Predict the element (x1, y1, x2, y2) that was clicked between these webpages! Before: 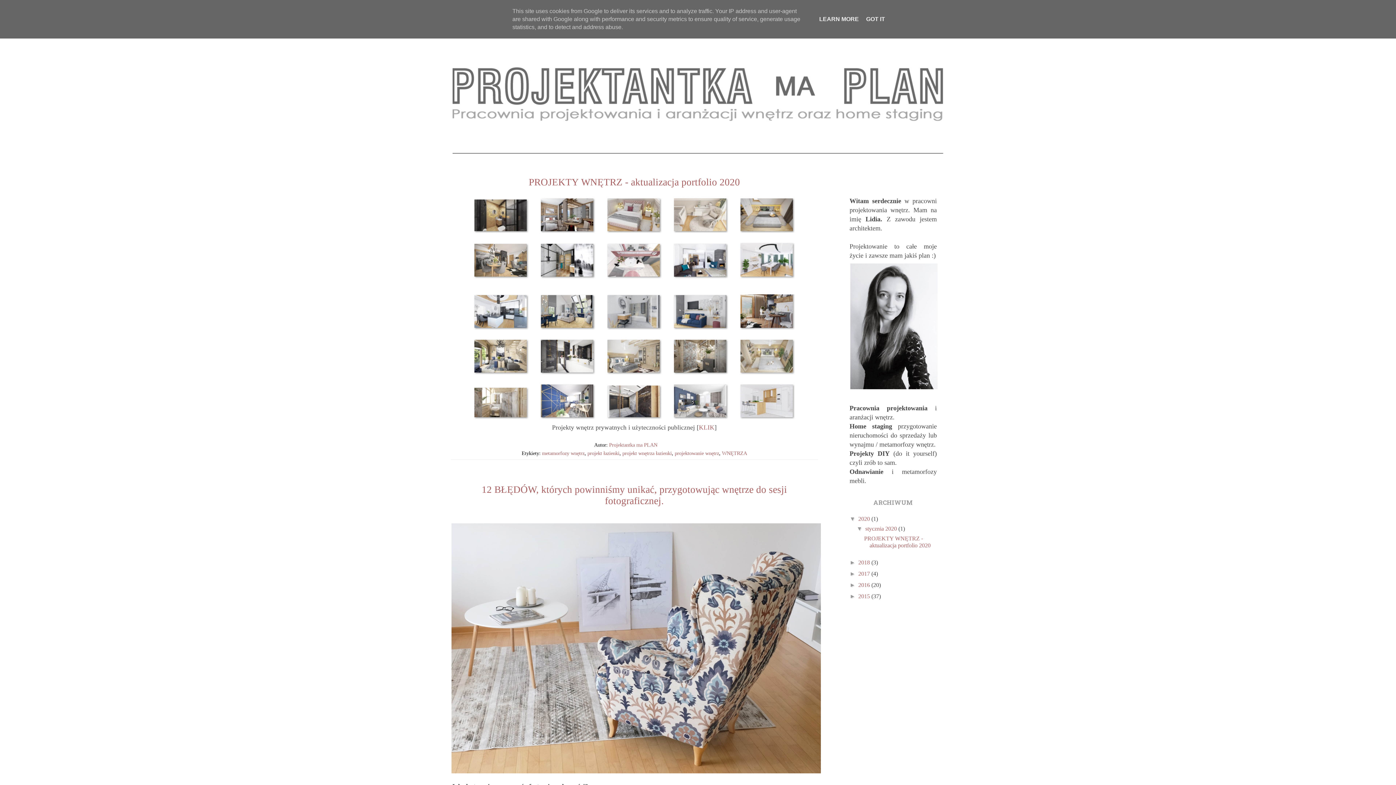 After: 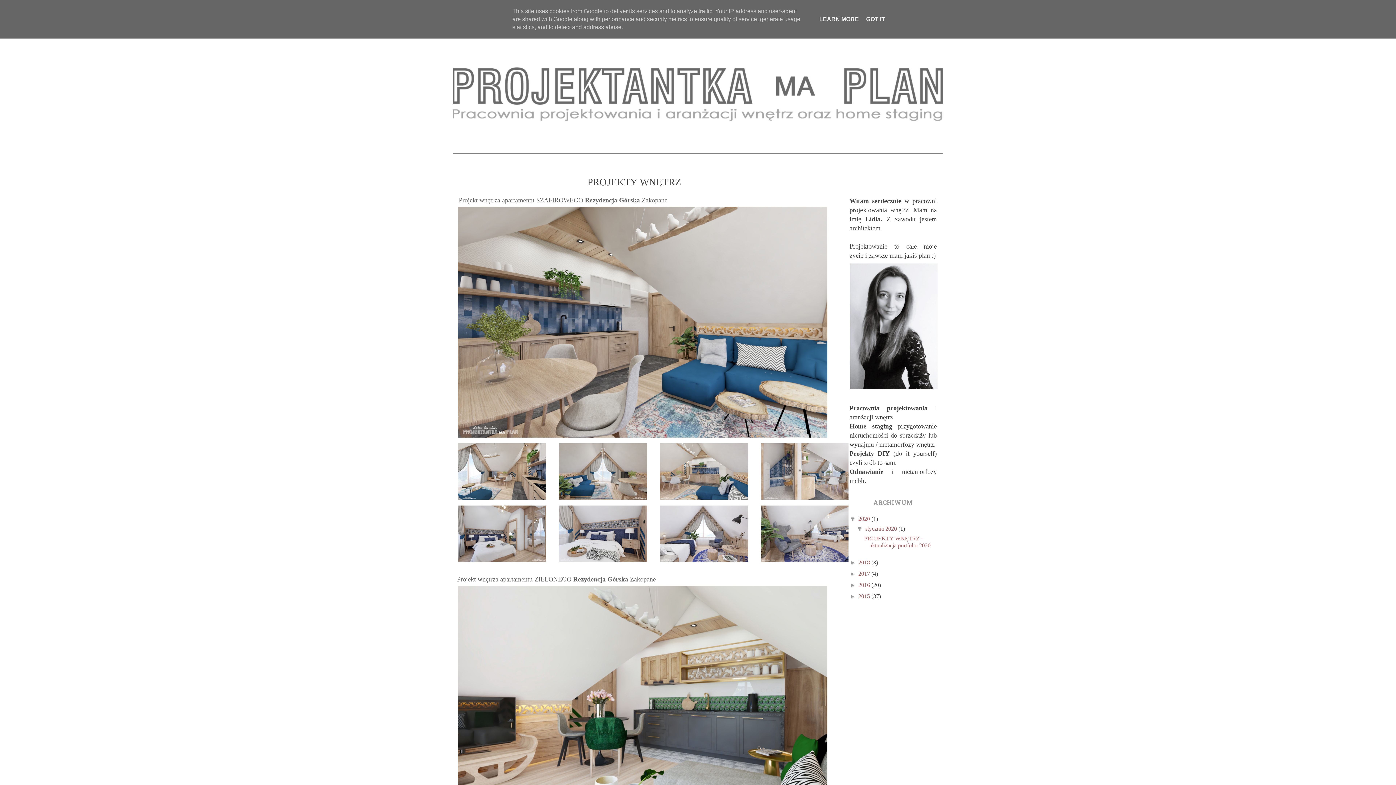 Action: bbox: (472, 415, 796, 422)